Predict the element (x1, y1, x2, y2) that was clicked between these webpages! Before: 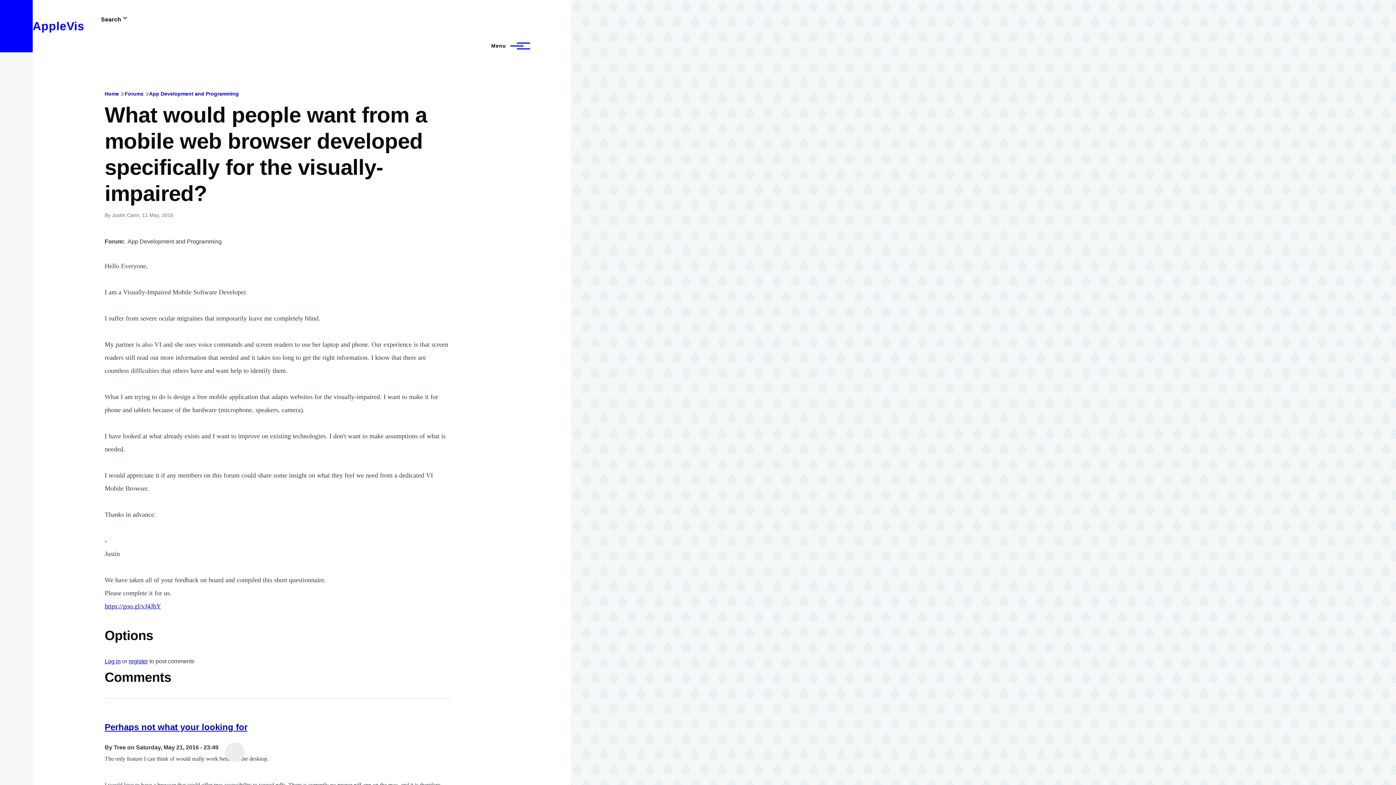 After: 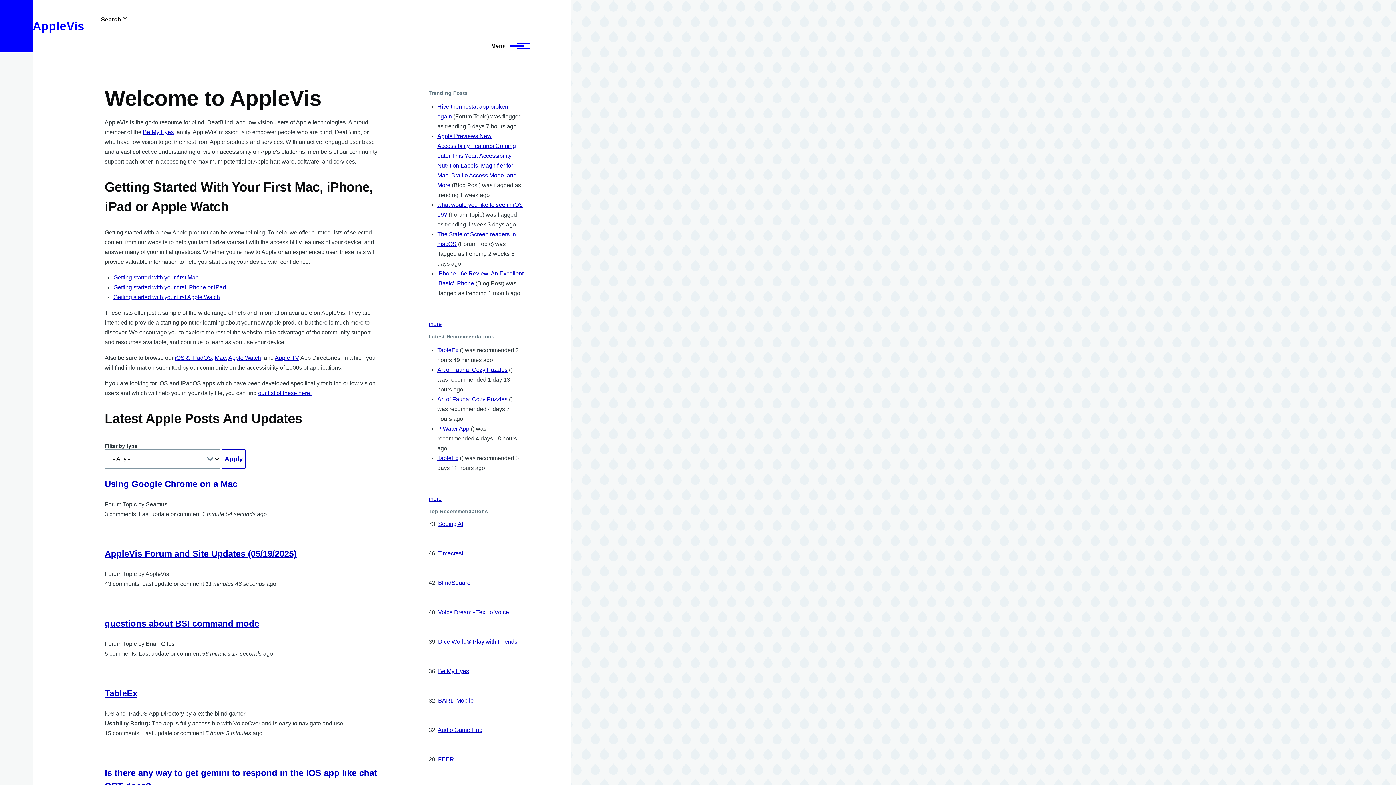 Action: label: AppleVis bbox: (32, 19, 84, 32)